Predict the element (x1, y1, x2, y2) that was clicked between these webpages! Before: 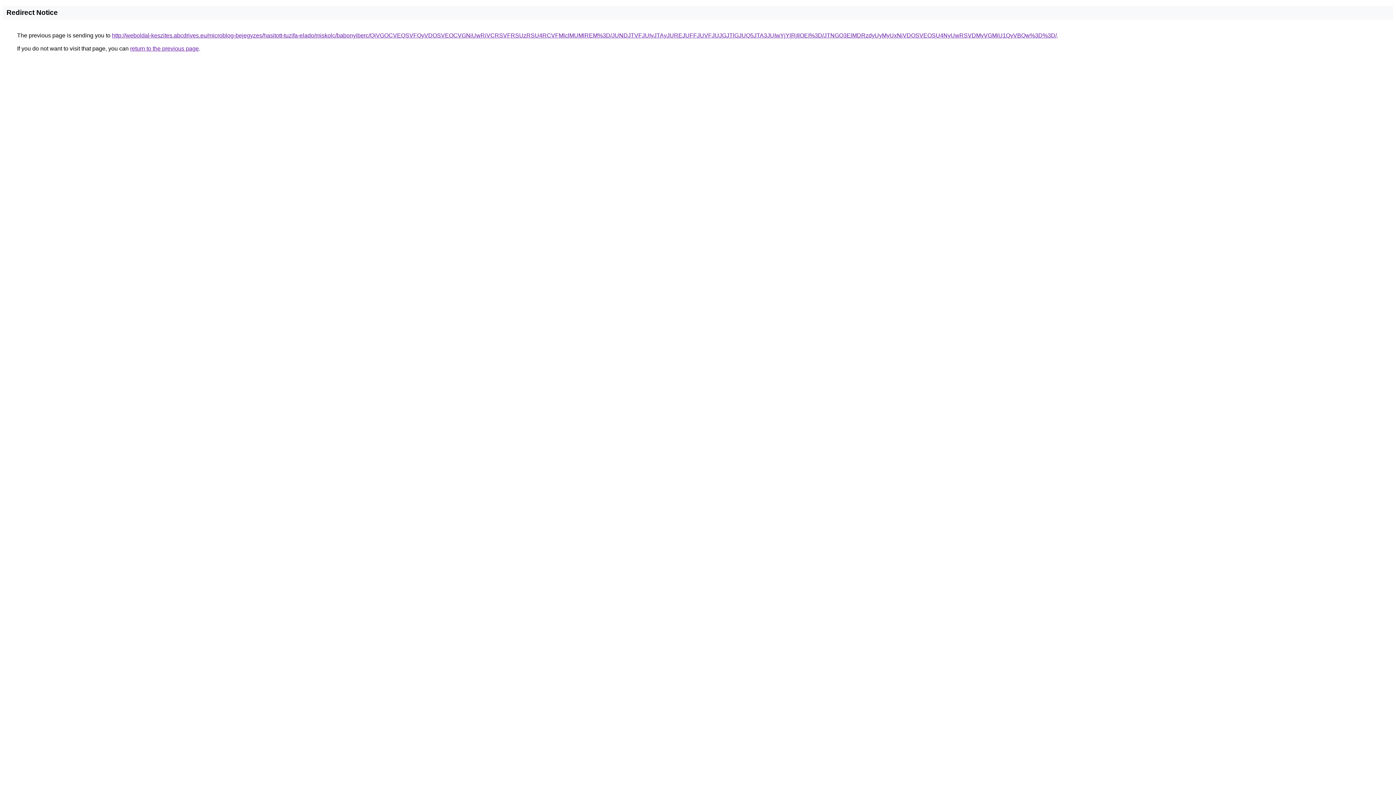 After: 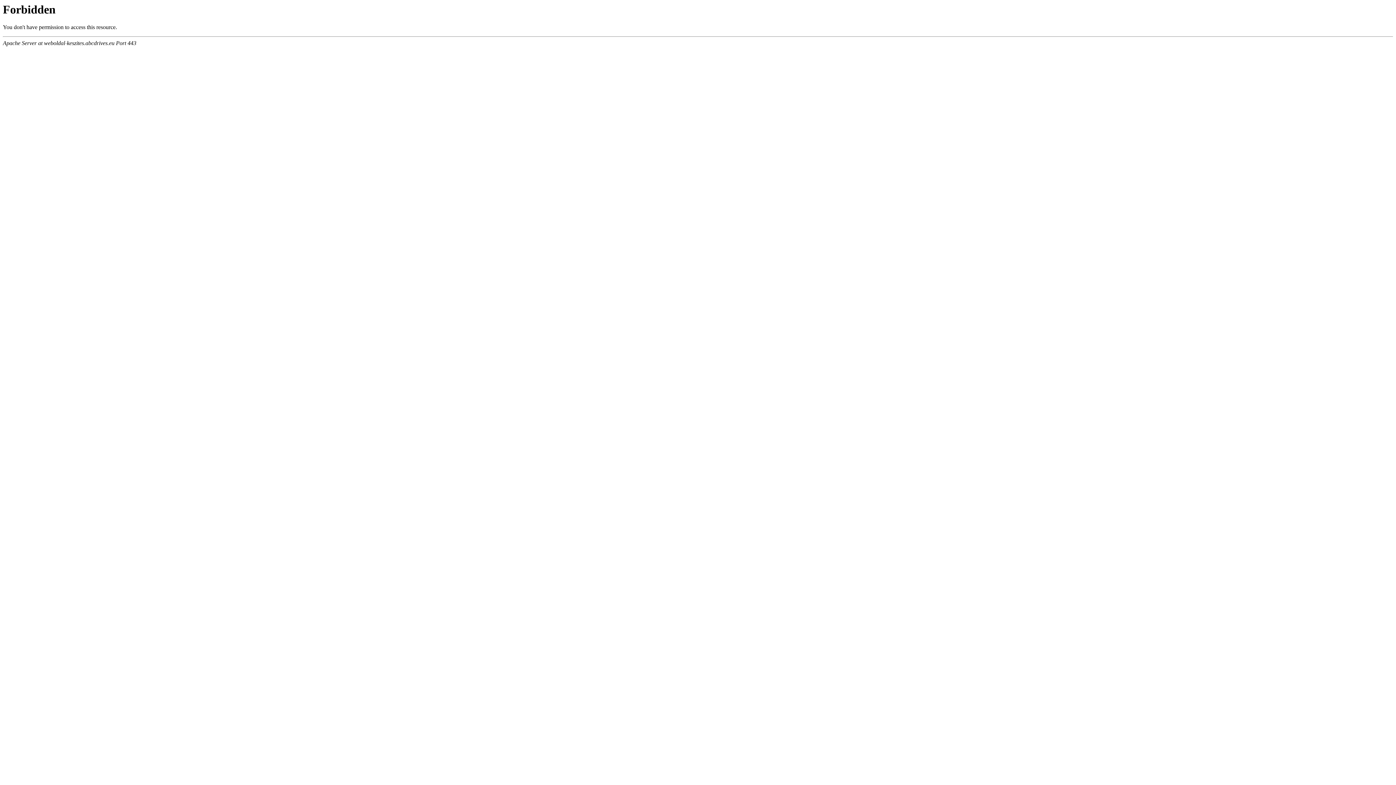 Action: label: http://weboldal-keszites.abcdrives.eu/microblog-bejegyzes/hasitott-tuzifa-elado/miskolc/babonyiberc/QiVGOCVEQSVFQyVDOSVEOCVGNiUwRiVCRSVFRSUzRSU4RCVFMlclMUMlREM%3D/JUNDJTVFJUIyJTAyJUREJUFFJUVFJUJGJTlGJUQ5JTA3JUIwYjYlRjIlOEI%3D/JTNGQ3ElMDRzdyUyMyUxNiVDOSVEOSU4NyUwRSVDMyVGMiU1QyVBQw%3D%3D/ bbox: (112, 32, 1057, 38)